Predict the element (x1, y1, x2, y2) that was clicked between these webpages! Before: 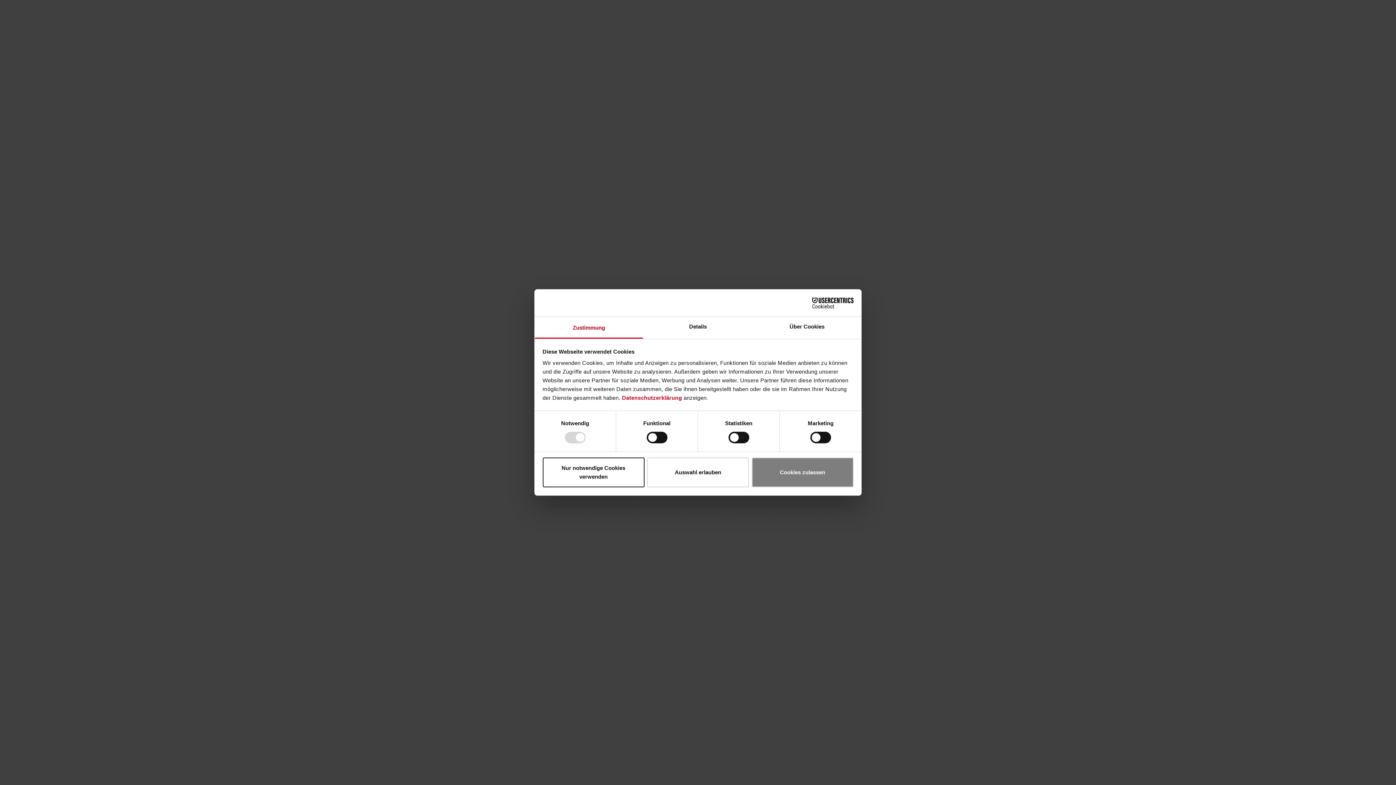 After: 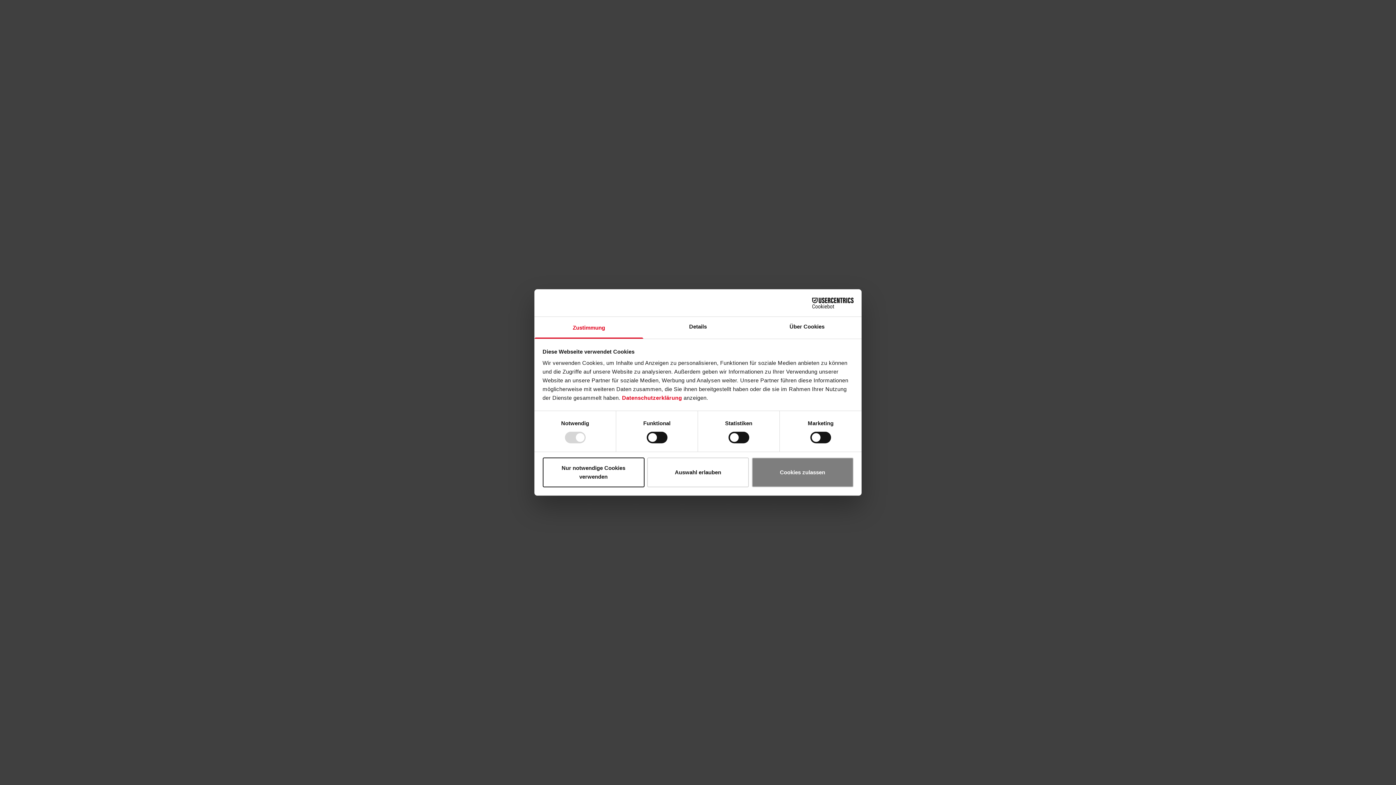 Action: bbox: (790, 297, 853, 308) label: Cookiebot - opens in a new window